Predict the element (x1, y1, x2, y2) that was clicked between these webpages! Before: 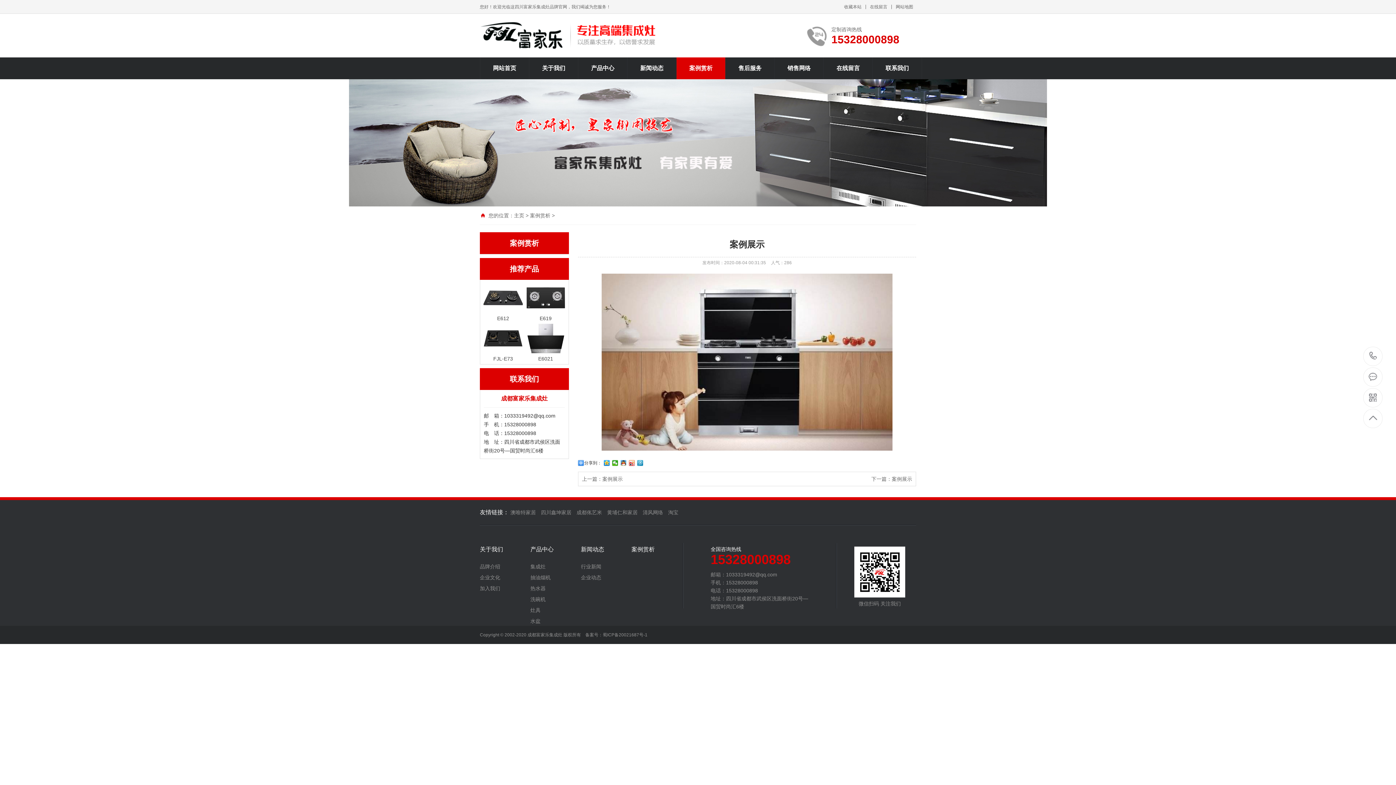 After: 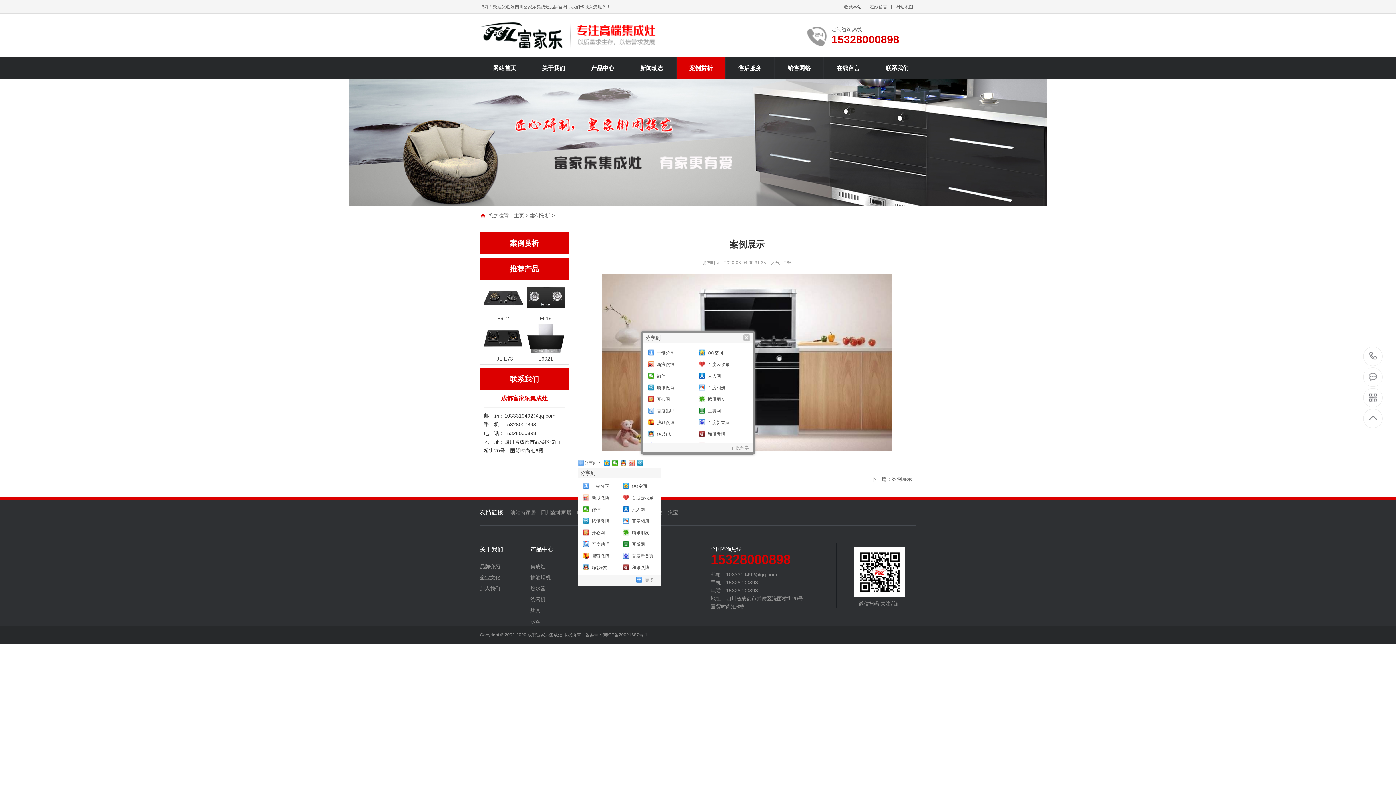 Action: label: 分享到： bbox: (578, 460, 601, 466)